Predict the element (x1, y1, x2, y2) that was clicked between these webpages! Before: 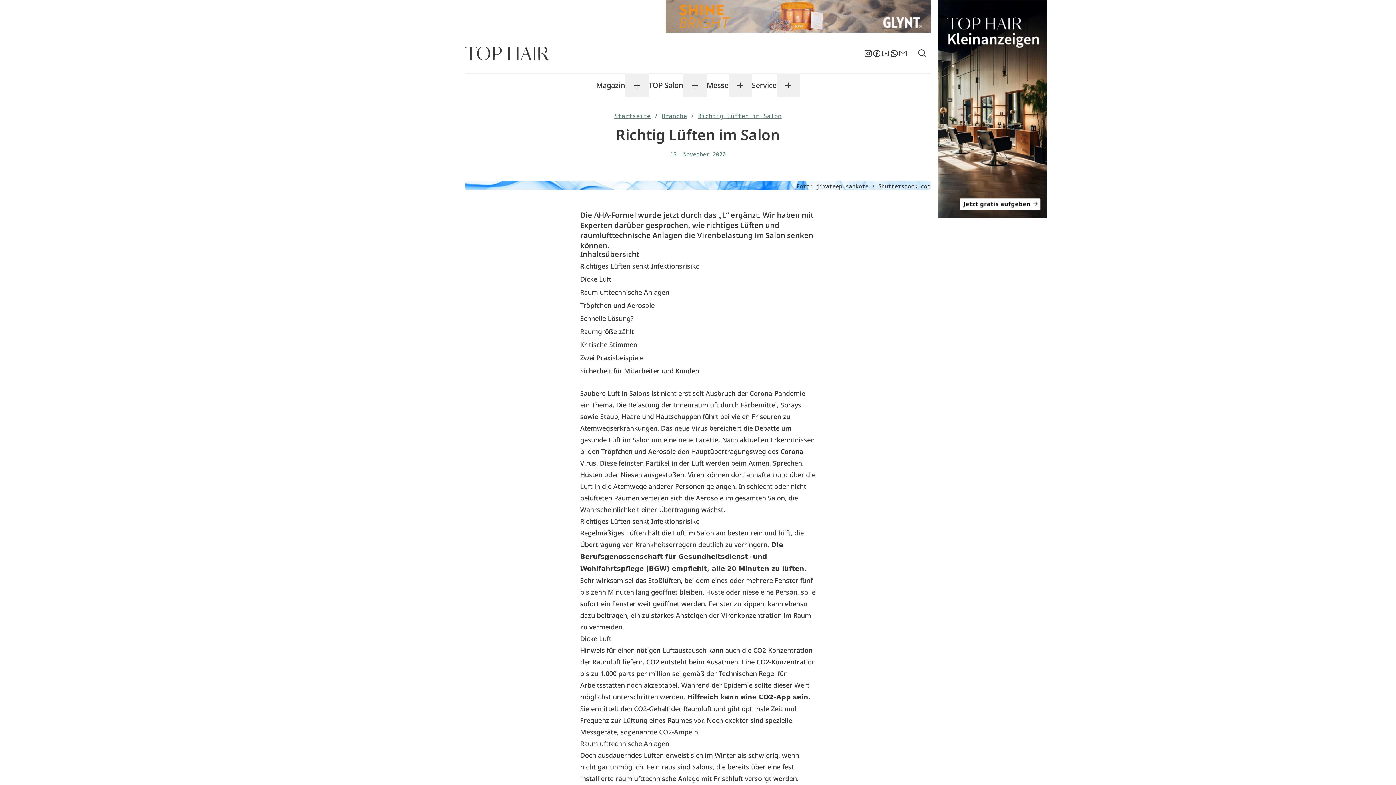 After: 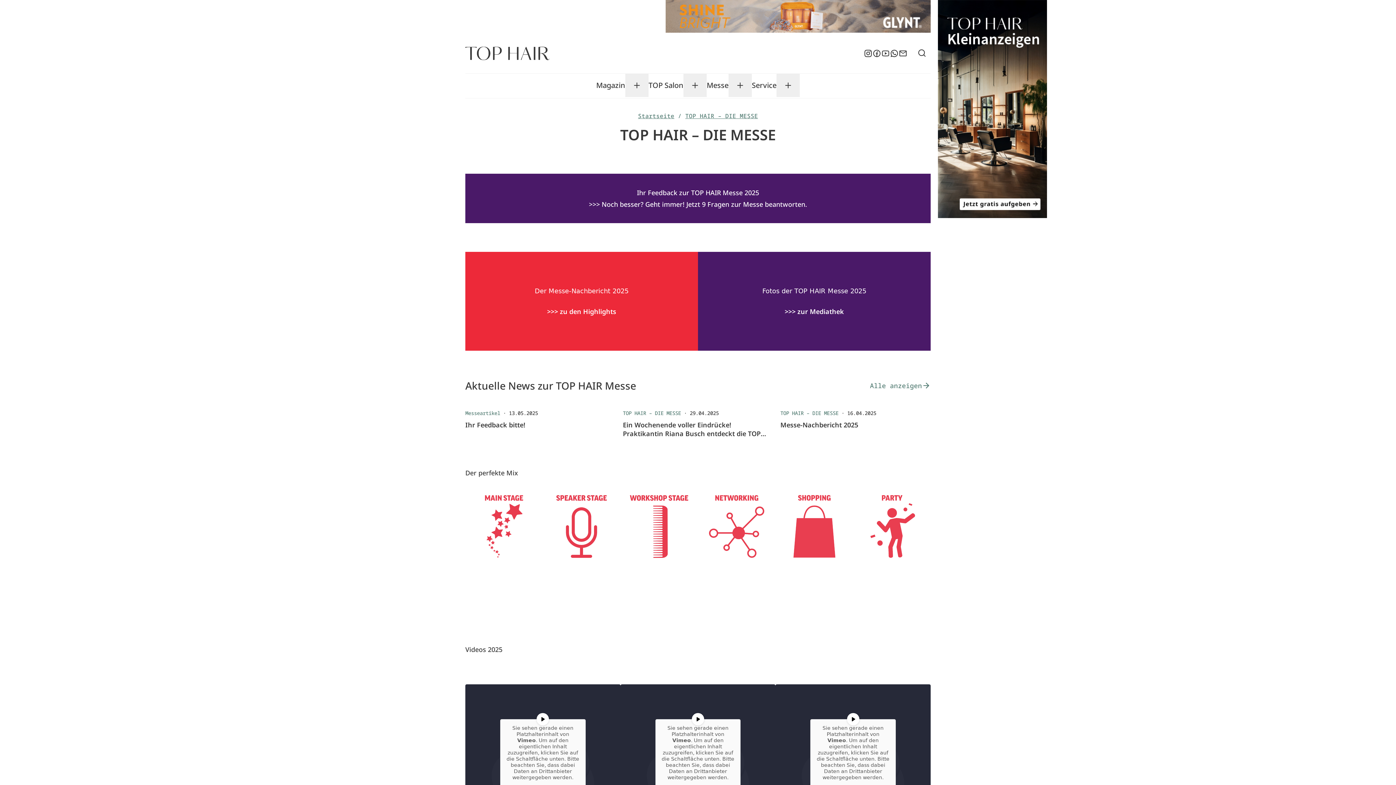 Action: label: Messe bbox: (706, 81, 728, 89)